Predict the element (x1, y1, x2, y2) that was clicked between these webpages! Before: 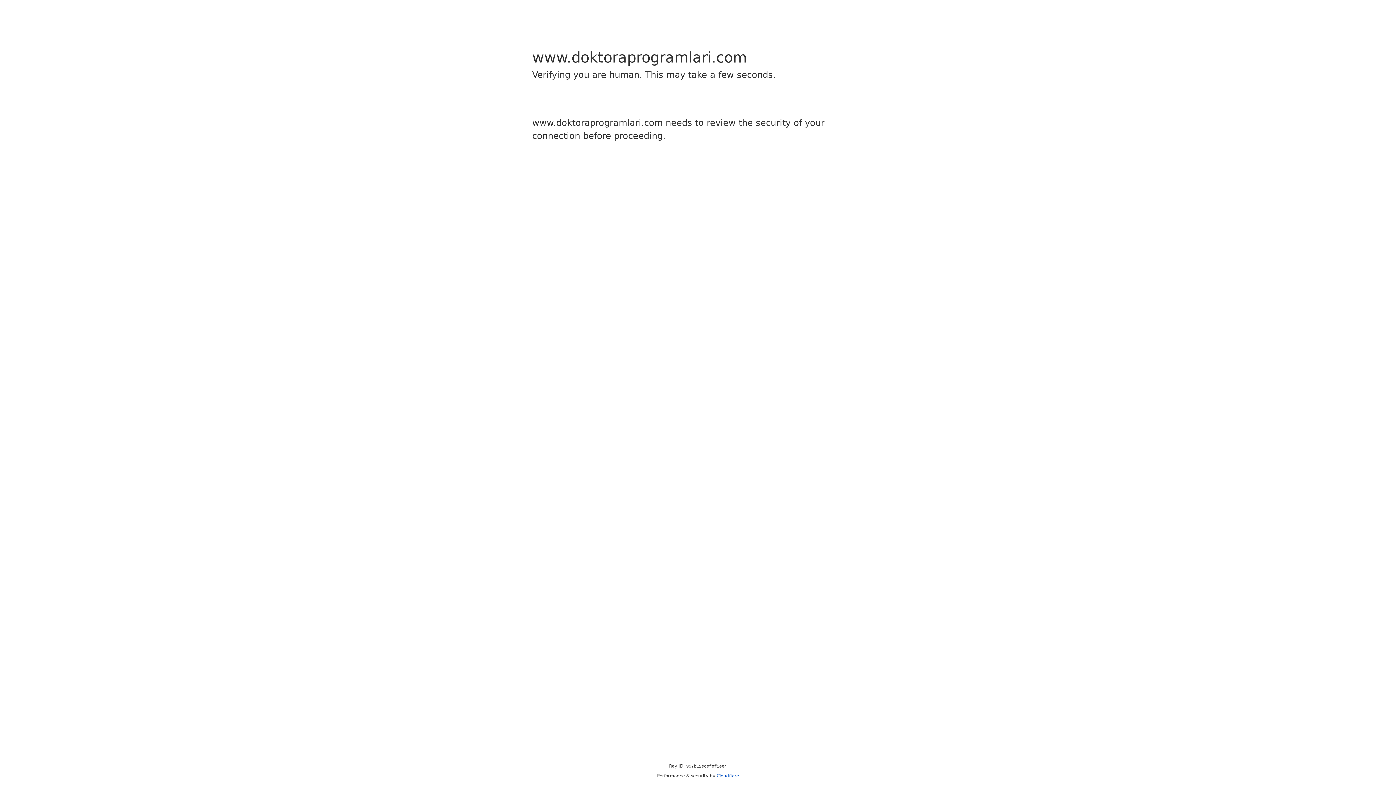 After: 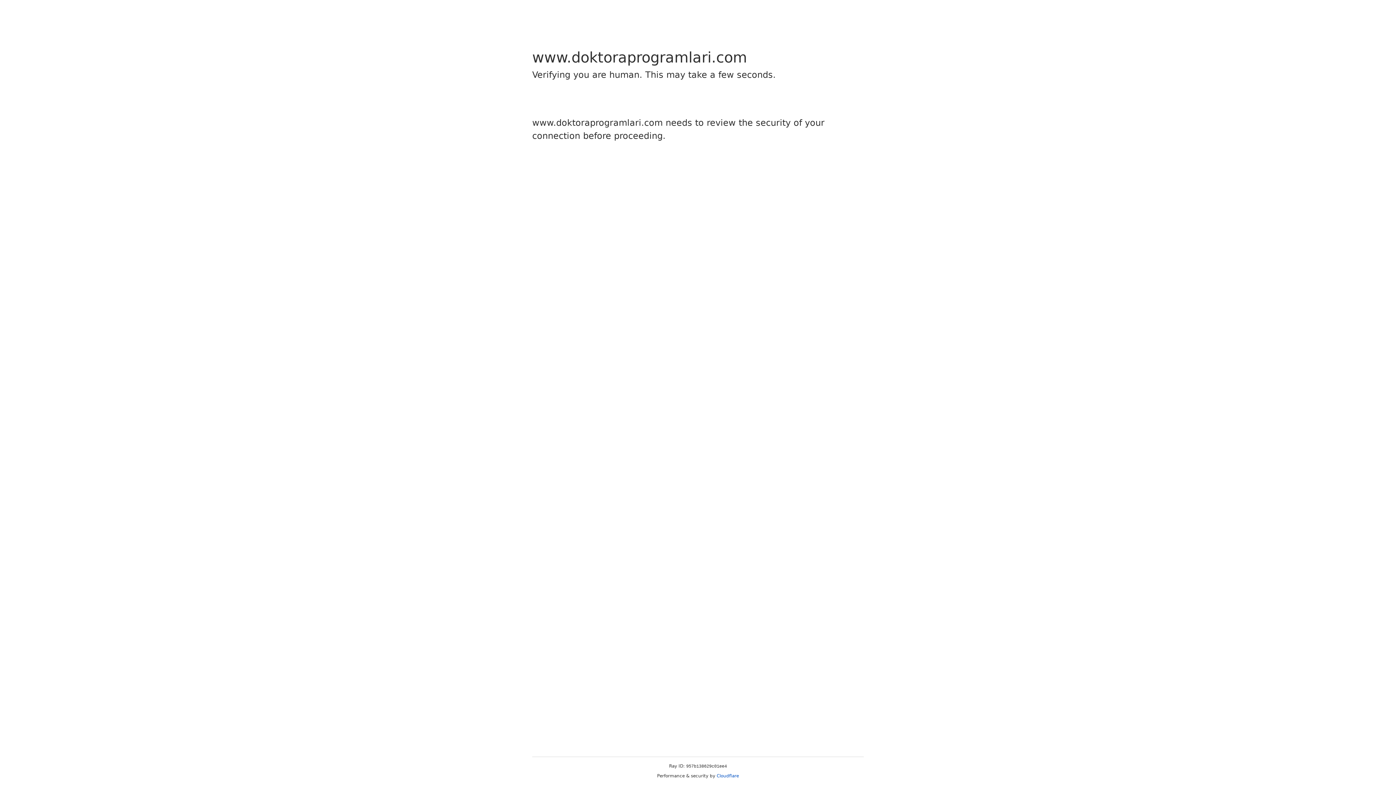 Action: label: Cloudflare bbox: (716, 773, 739, 778)